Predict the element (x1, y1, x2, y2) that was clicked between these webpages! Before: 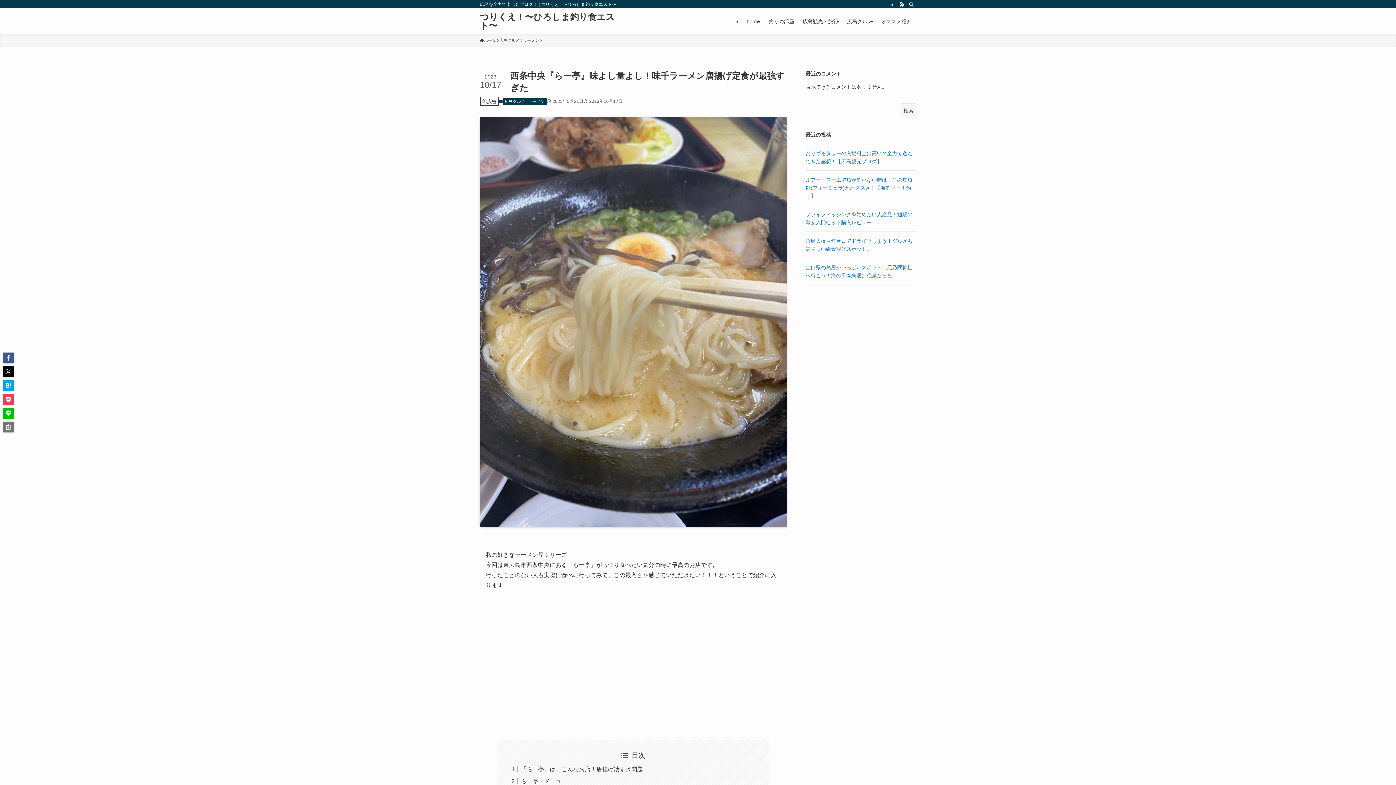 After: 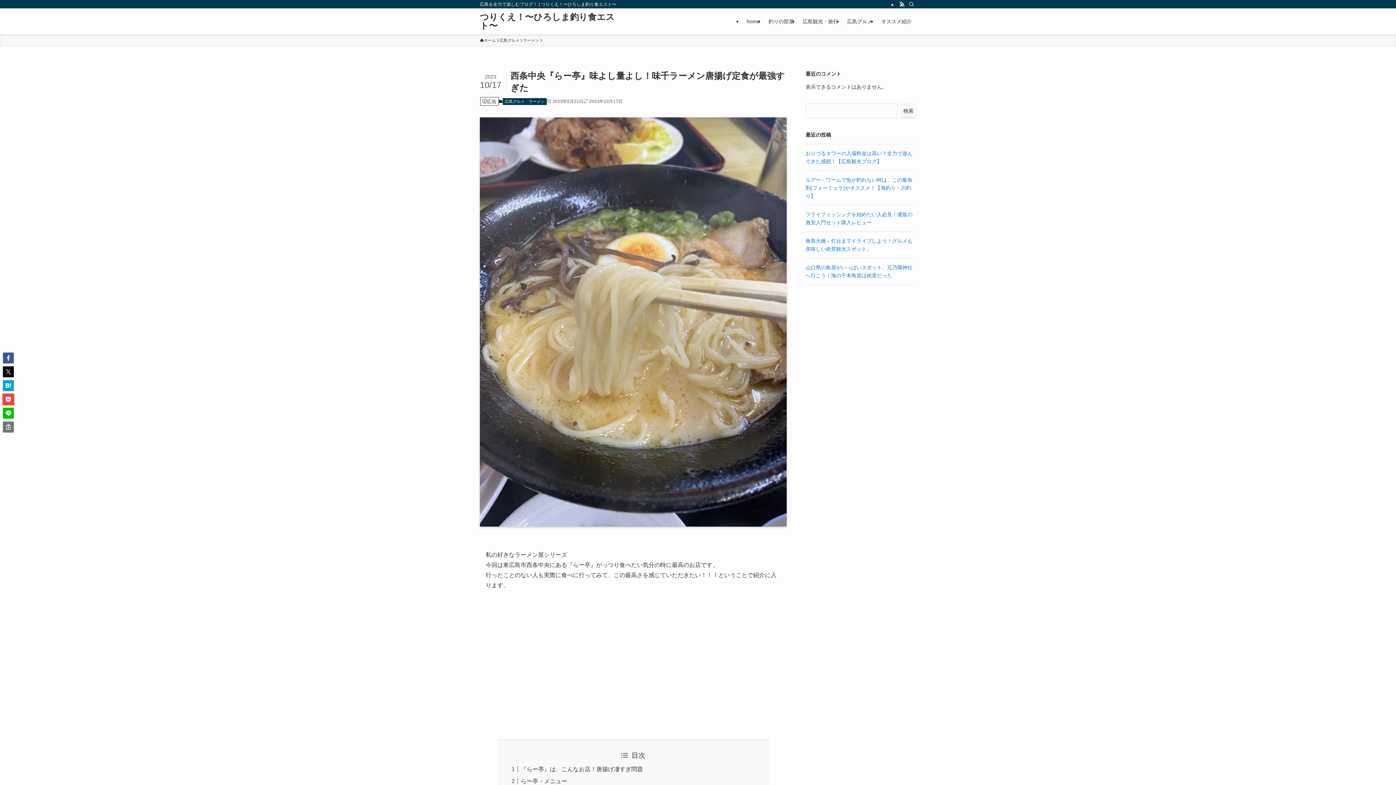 Action: bbox: (2, 394, 13, 405)